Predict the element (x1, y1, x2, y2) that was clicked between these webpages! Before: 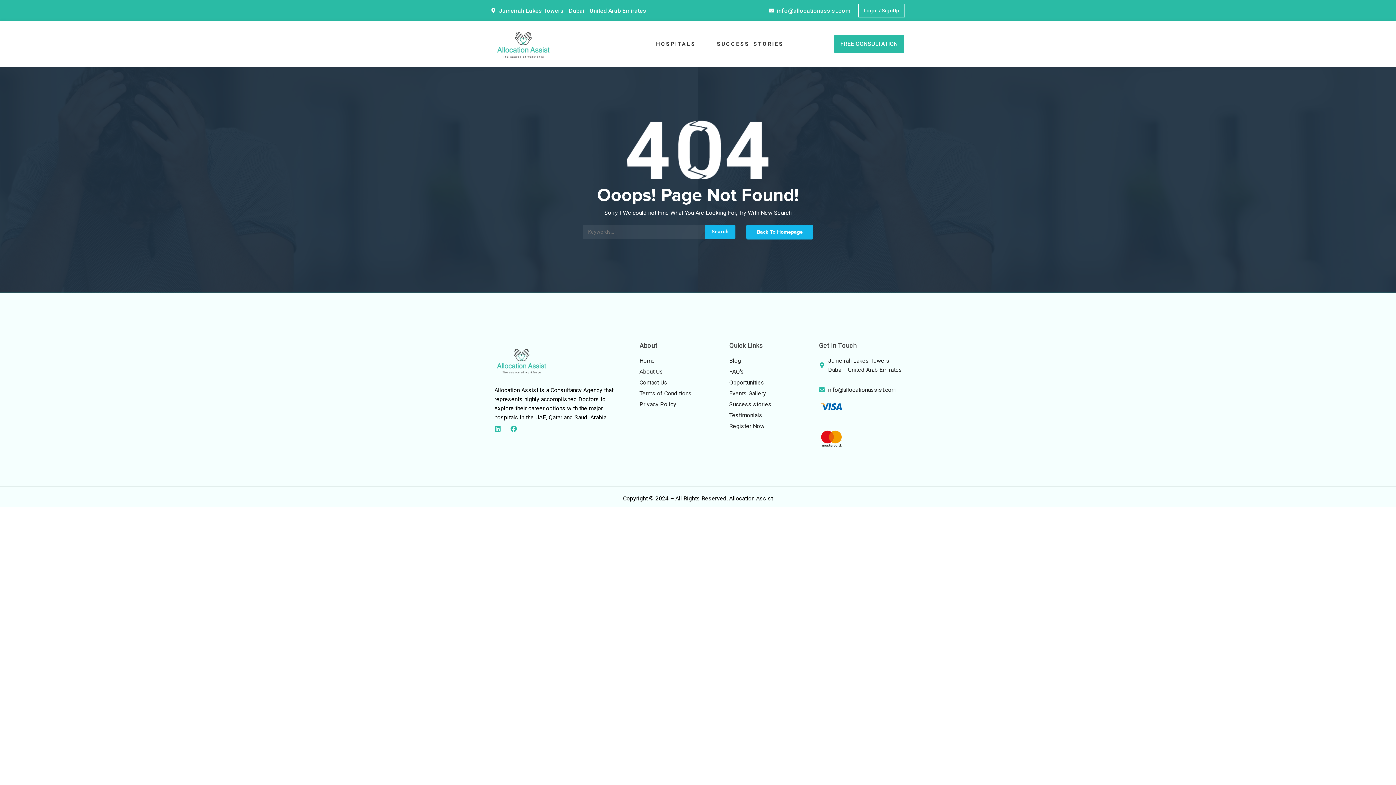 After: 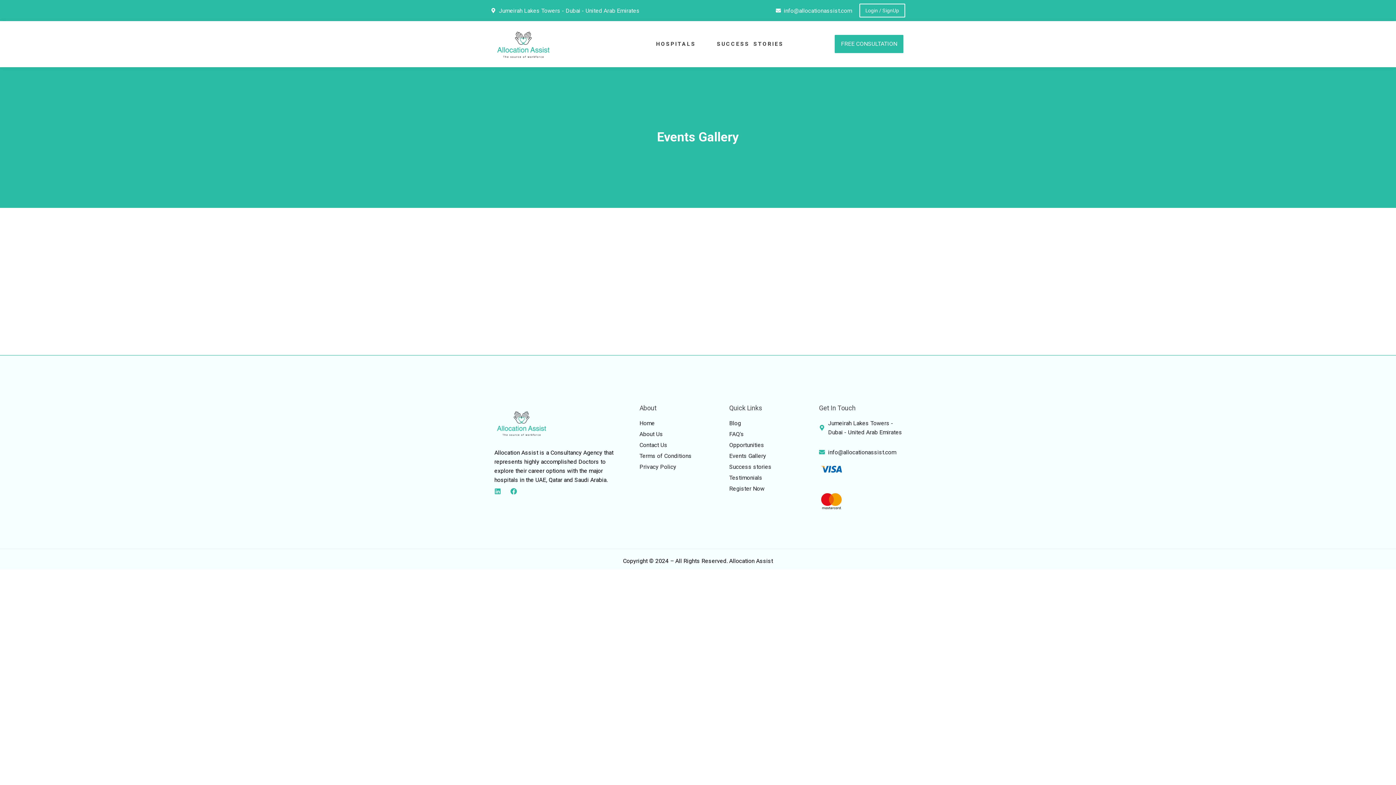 Action: label: Events Gallery bbox: (729, 389, 811, 398)